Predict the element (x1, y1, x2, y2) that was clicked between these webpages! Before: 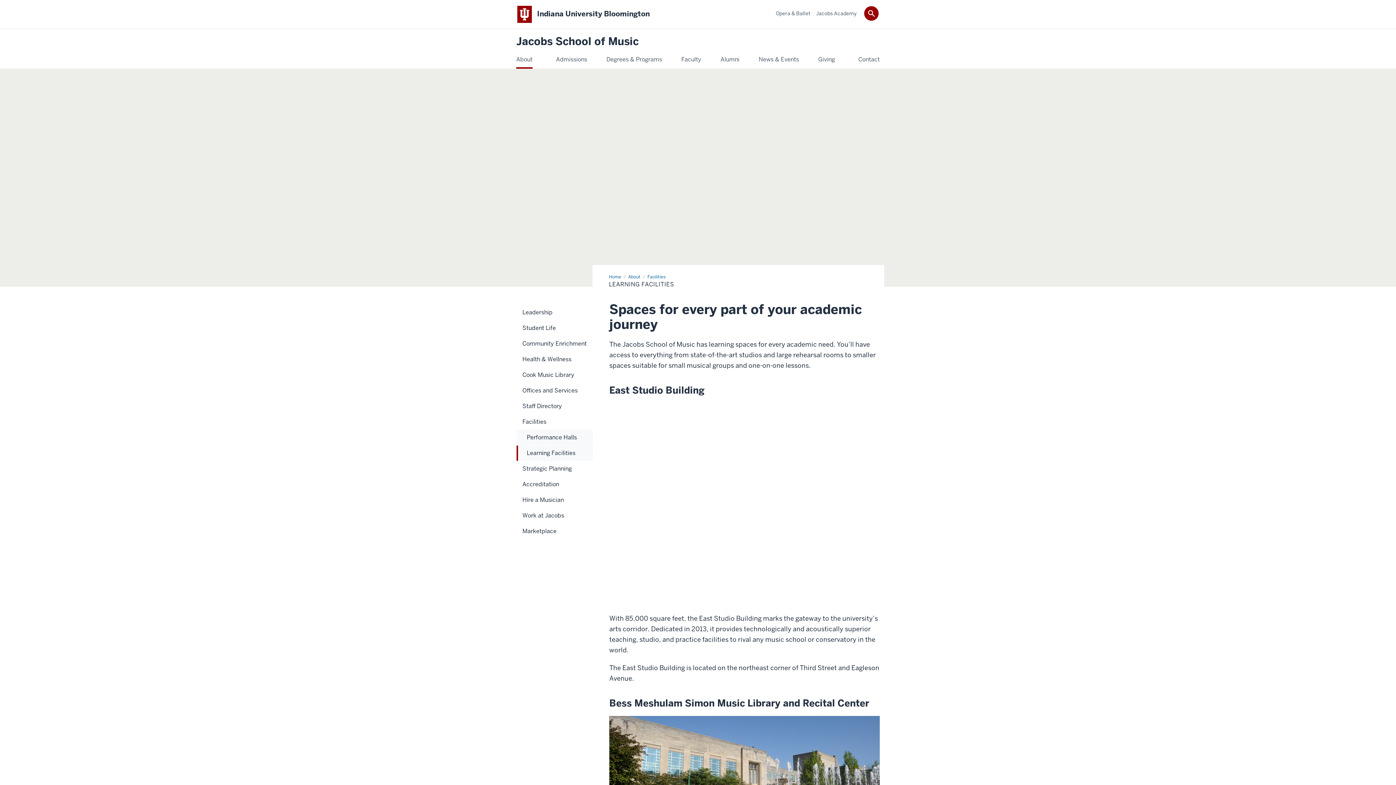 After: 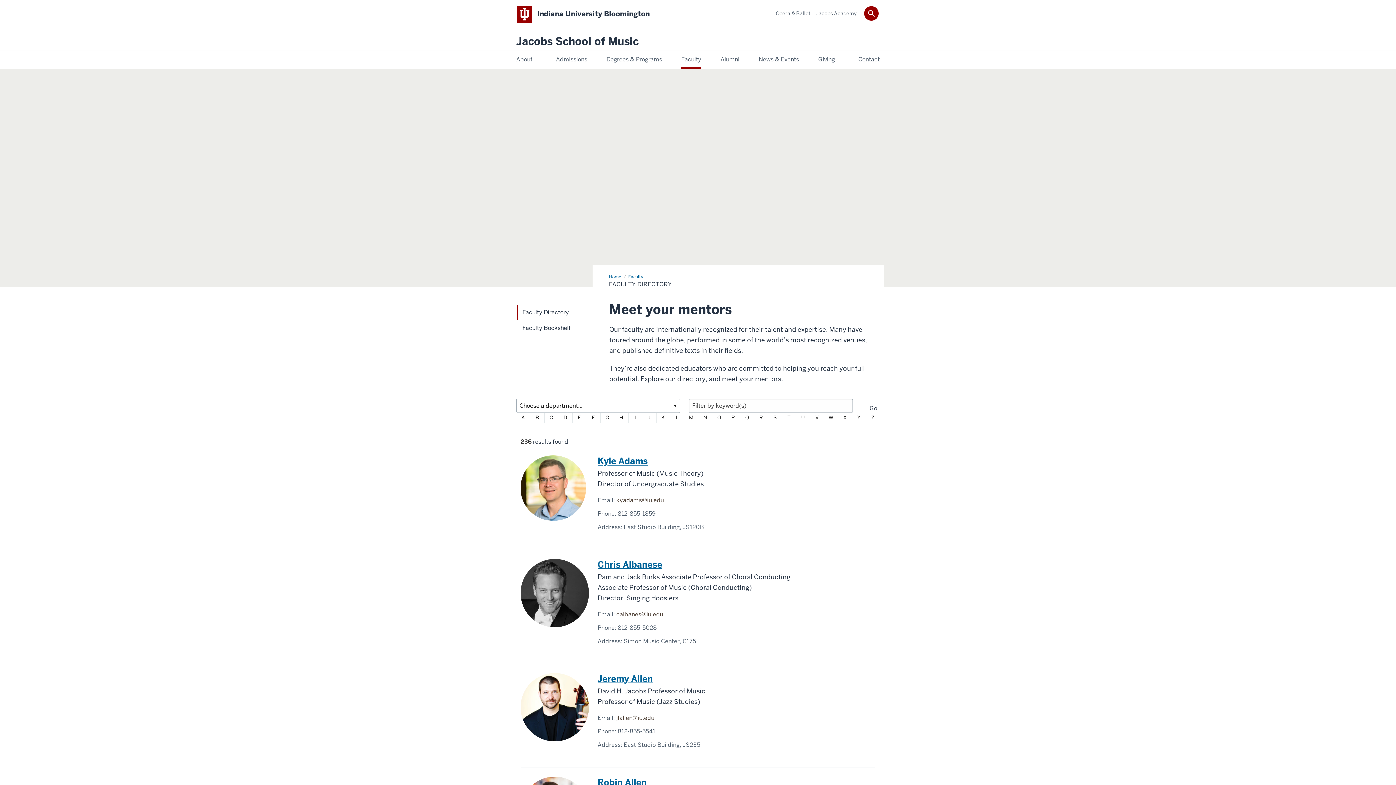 Action: bbox: (681, 54, 701, 64) label: Faculty